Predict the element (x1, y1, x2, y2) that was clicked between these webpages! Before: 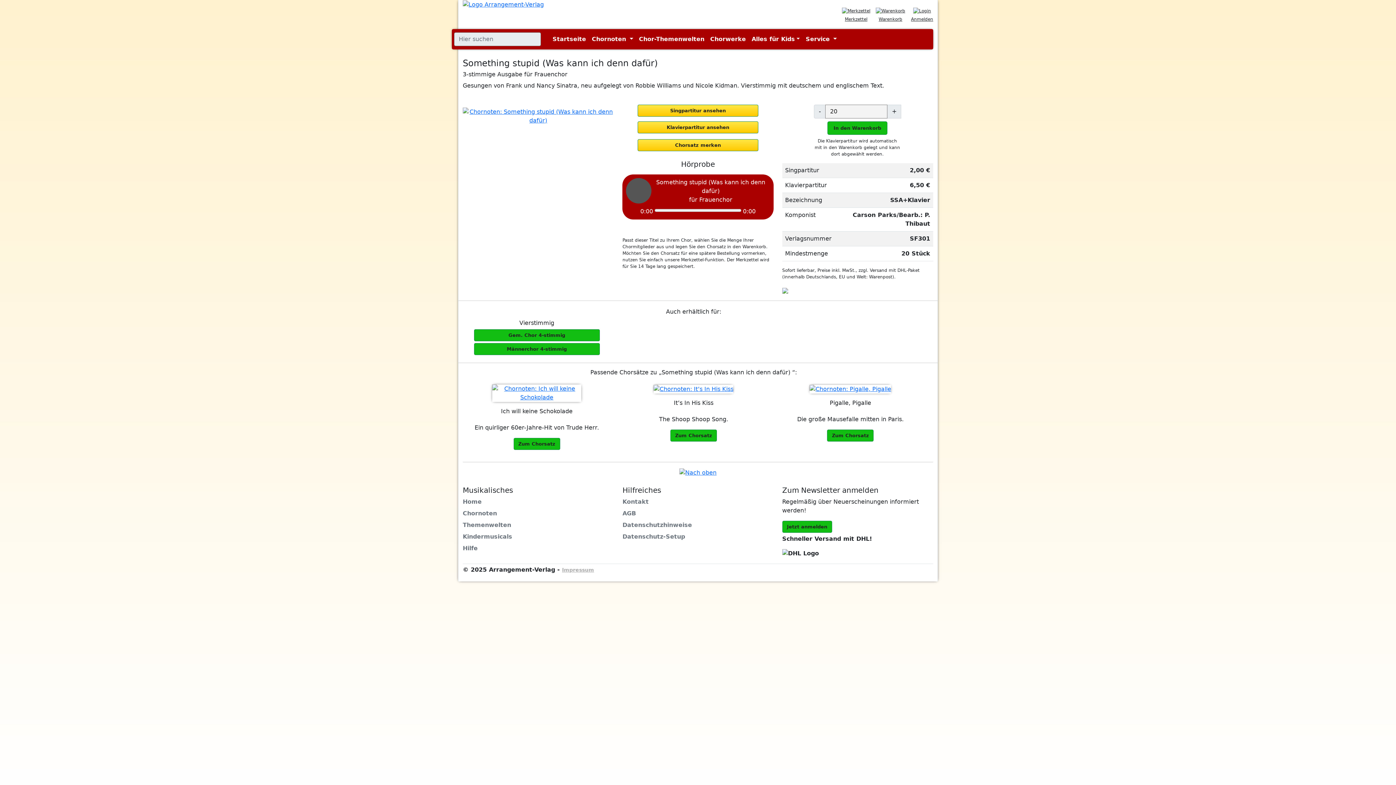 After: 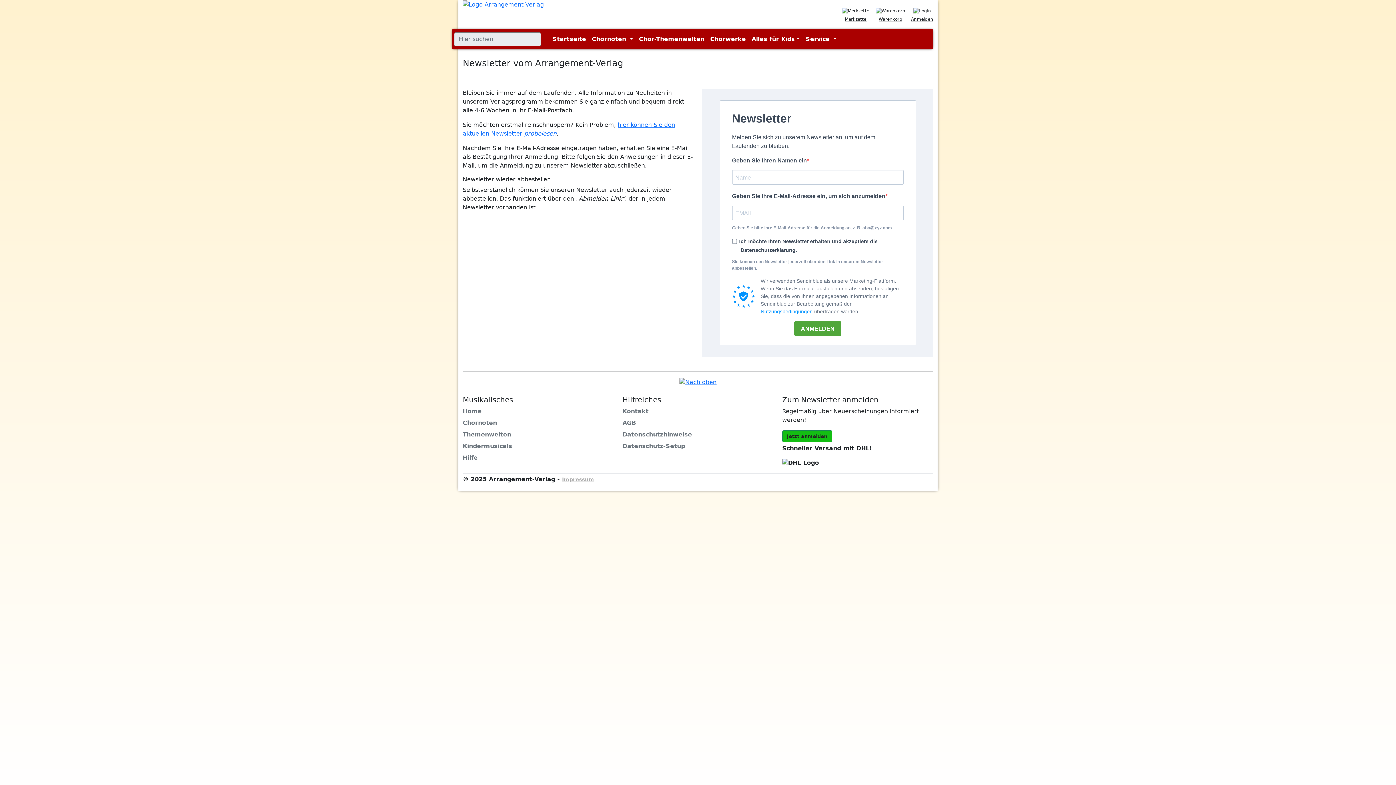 Action: bbox: (782, 524, 832, 530) label: Jetzt anmelden